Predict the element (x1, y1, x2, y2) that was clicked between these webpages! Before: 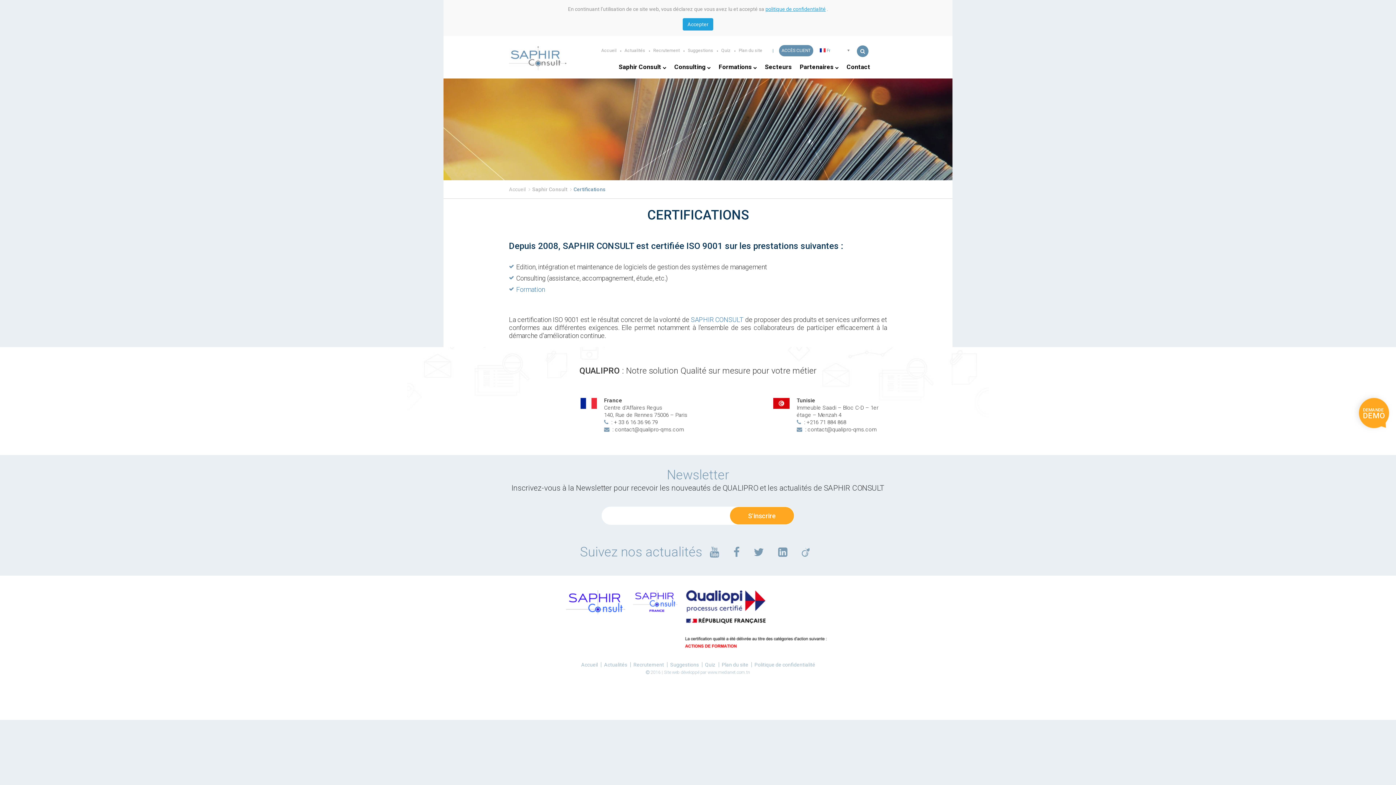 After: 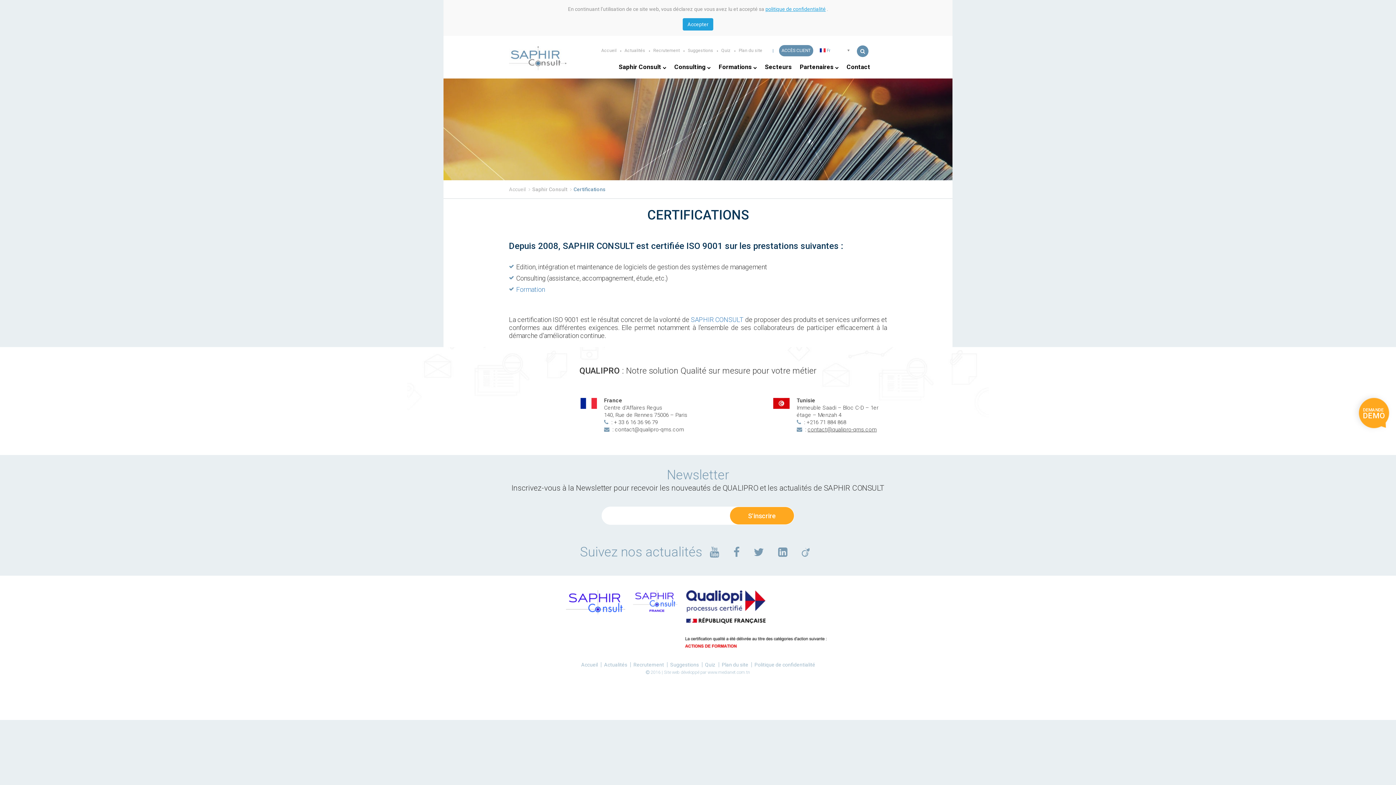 Action: bbox: (807, 426, 876, 433) label: contact@qualipro-qms.com